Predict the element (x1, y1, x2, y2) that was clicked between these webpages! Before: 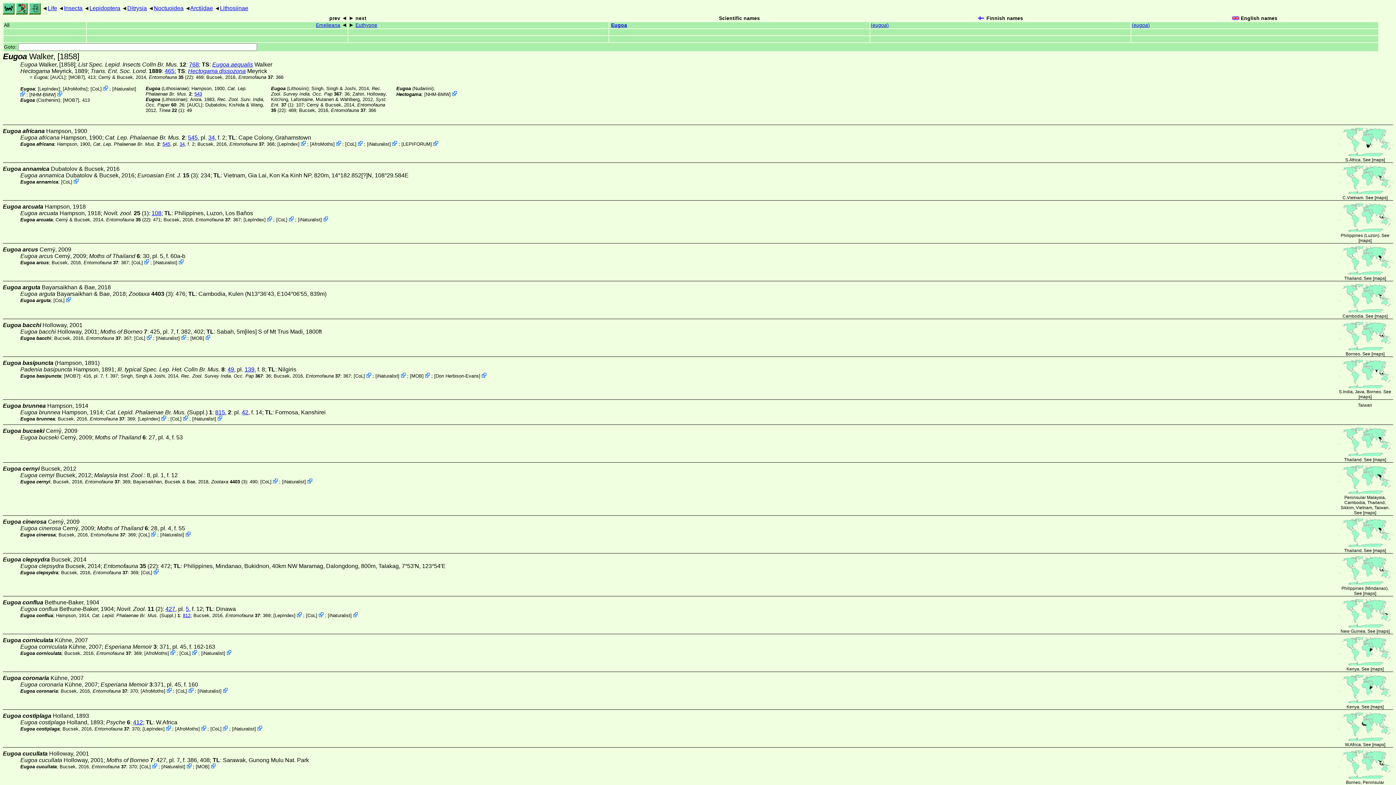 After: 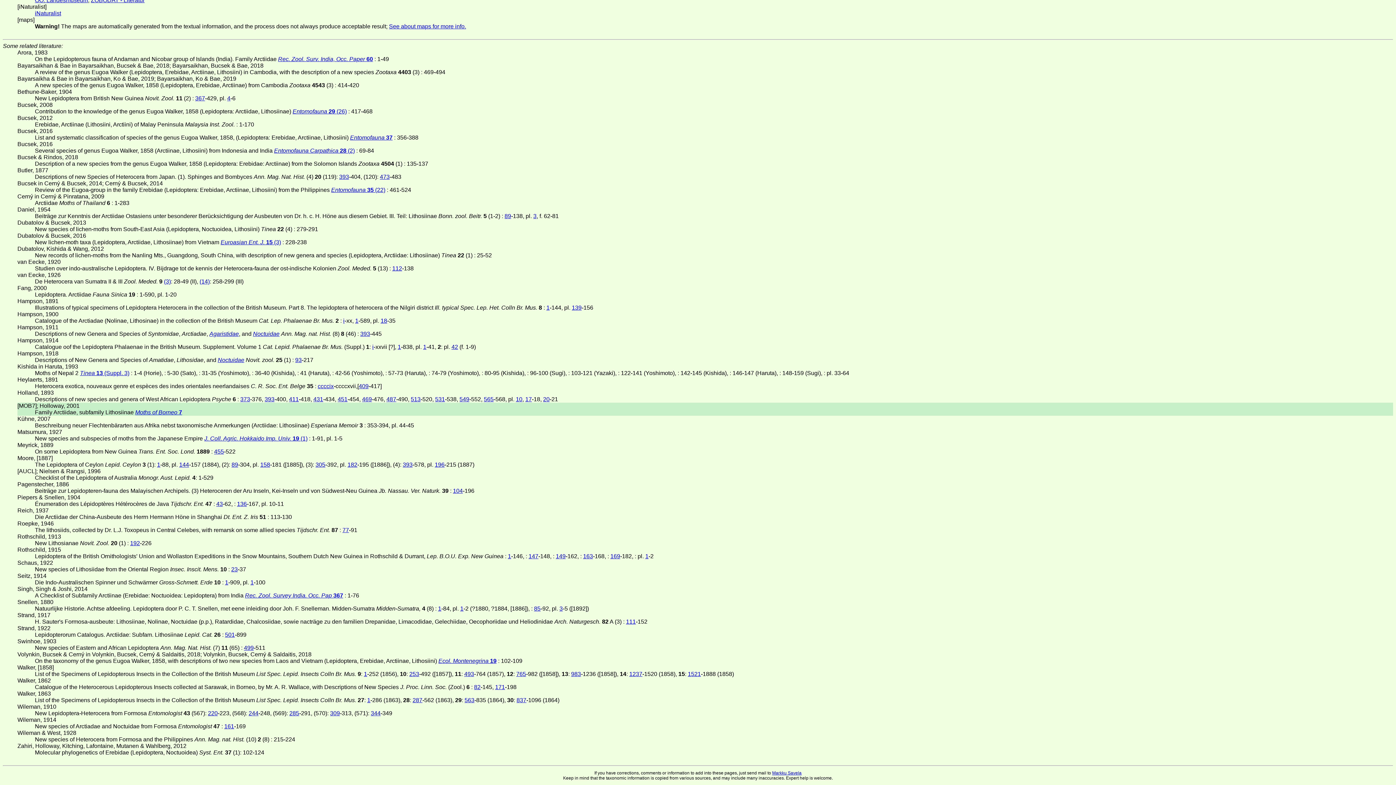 Action: label: Moths of Borneo 7 bbox: (100, 328, 147, 334)